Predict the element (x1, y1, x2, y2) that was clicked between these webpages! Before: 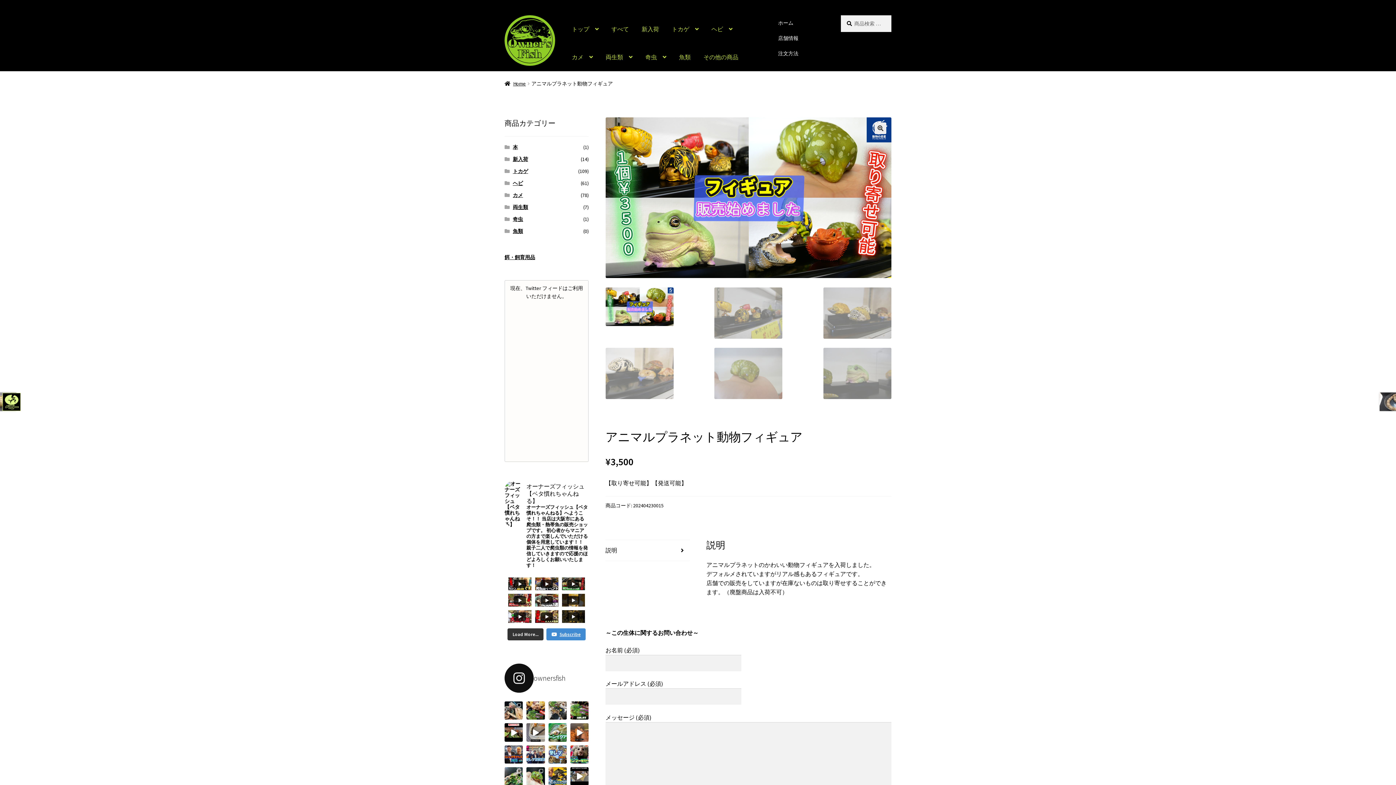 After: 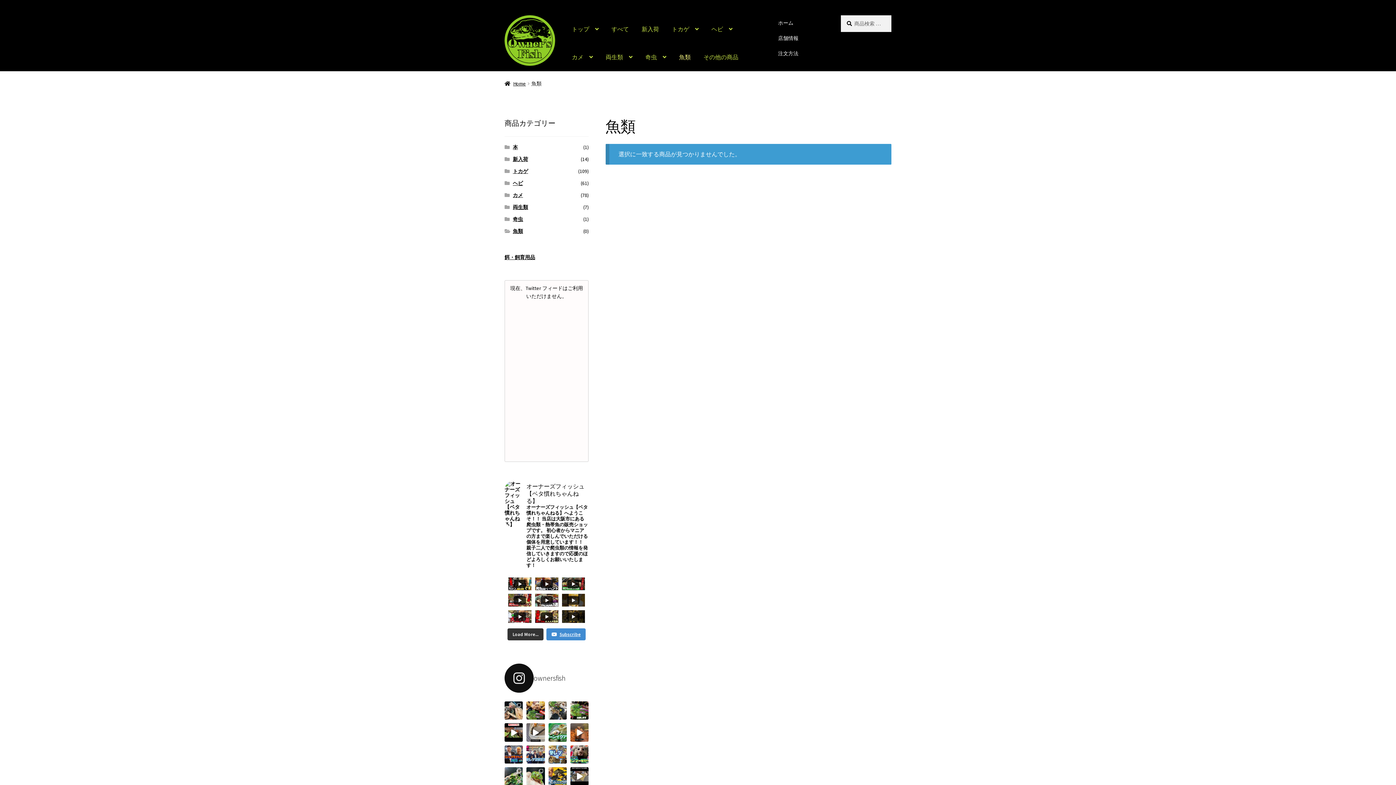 Action: label: 魚類 bbox: (673, 43, 696, 71)